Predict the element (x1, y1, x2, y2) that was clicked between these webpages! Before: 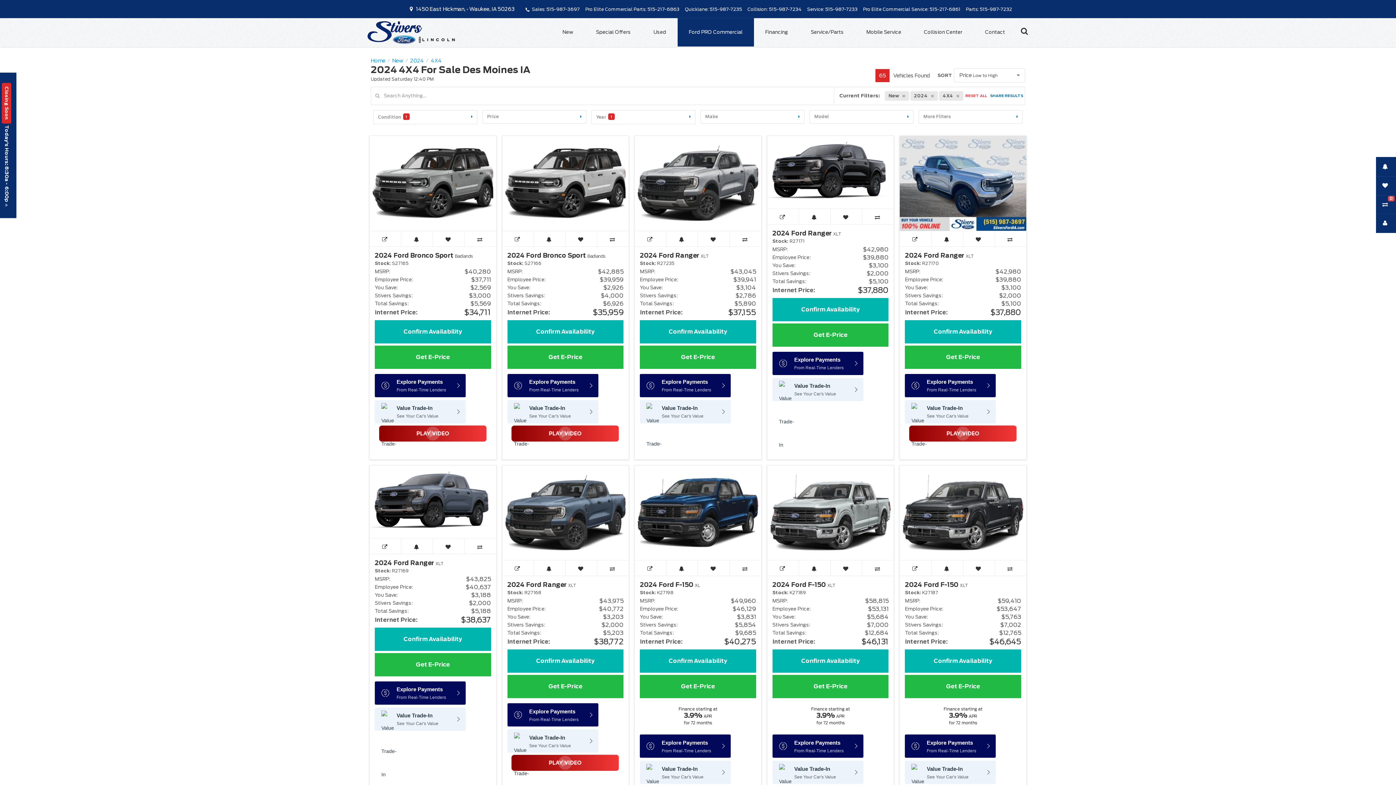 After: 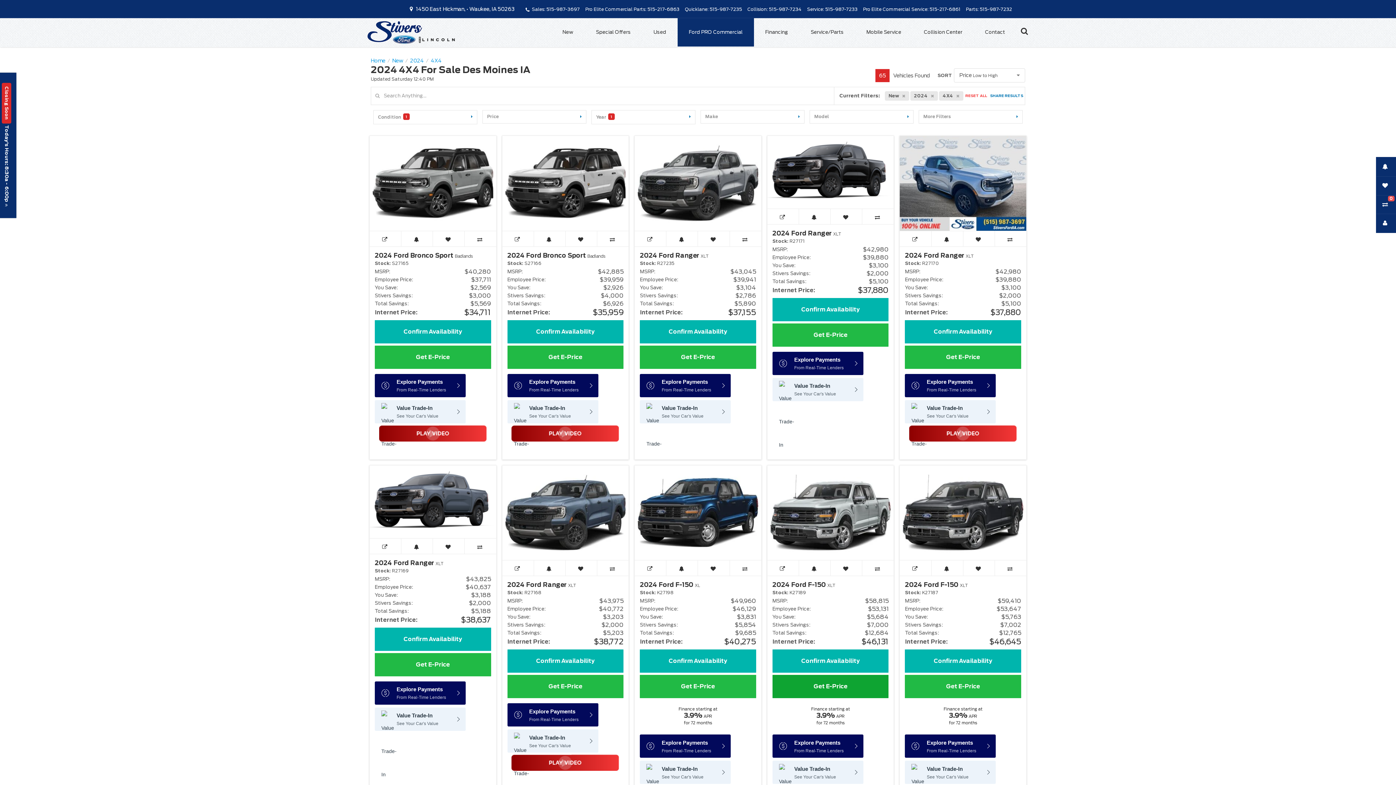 Action: label: Get E-Price bbox: (772, 675, 888, 698)